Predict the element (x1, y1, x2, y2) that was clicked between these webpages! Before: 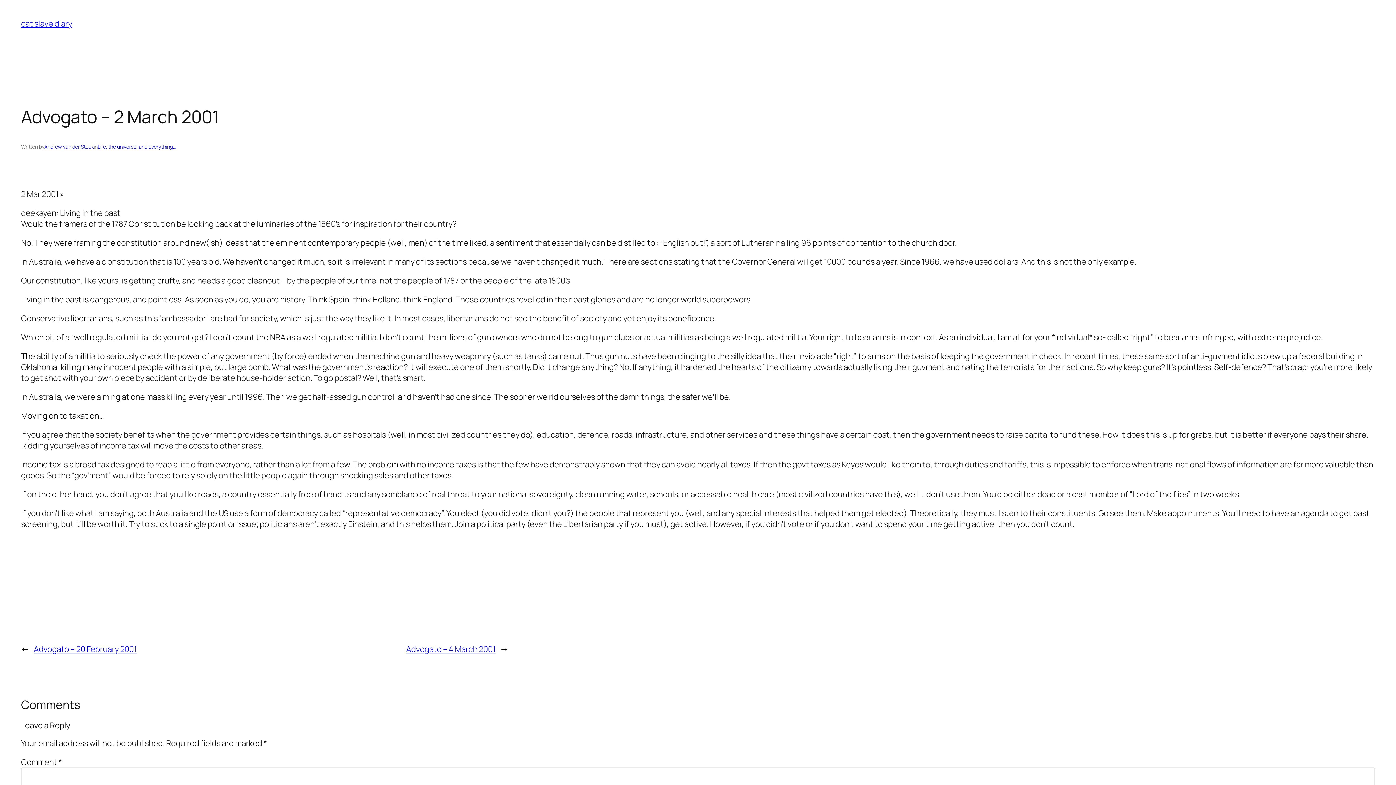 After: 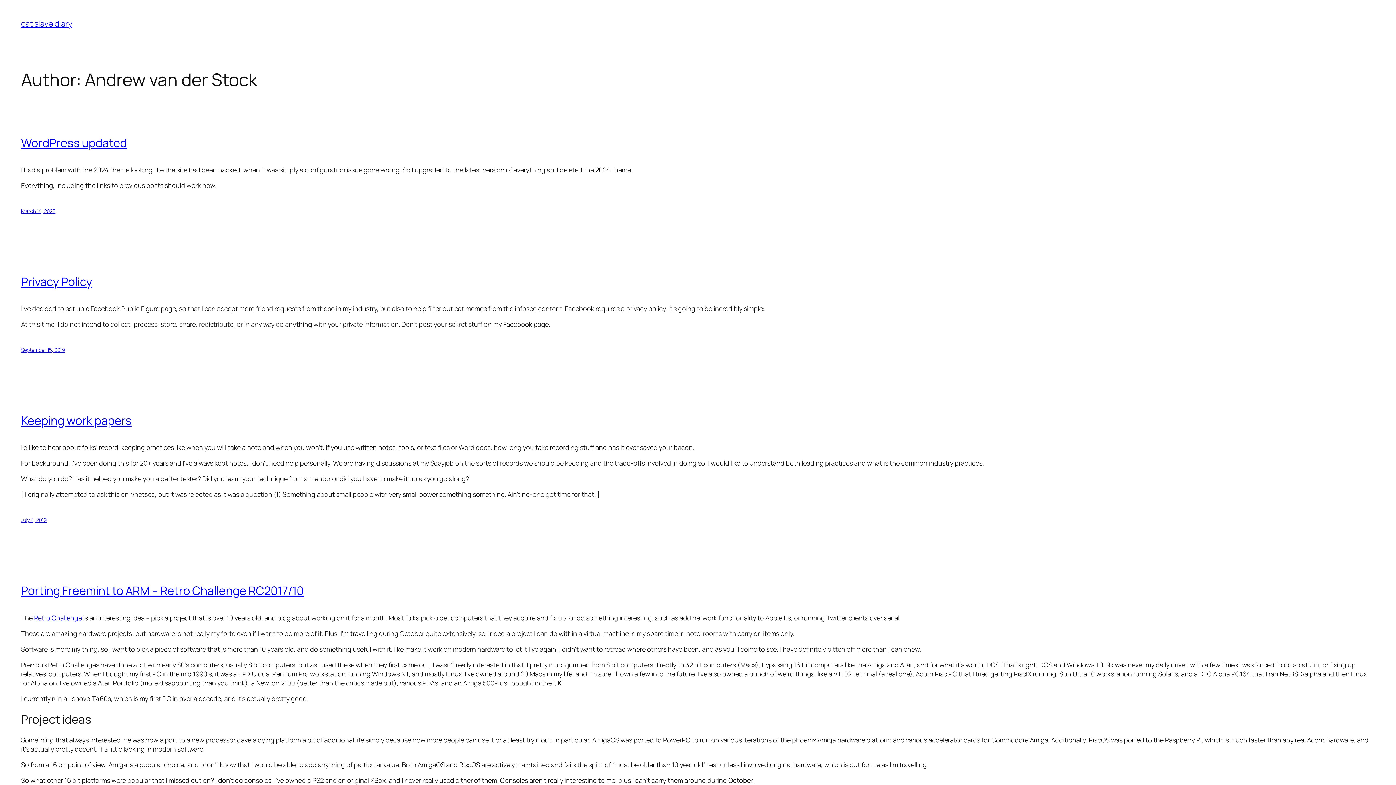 Action: bbox: (44, 143, 93, 150) label: Andrew van der Stock